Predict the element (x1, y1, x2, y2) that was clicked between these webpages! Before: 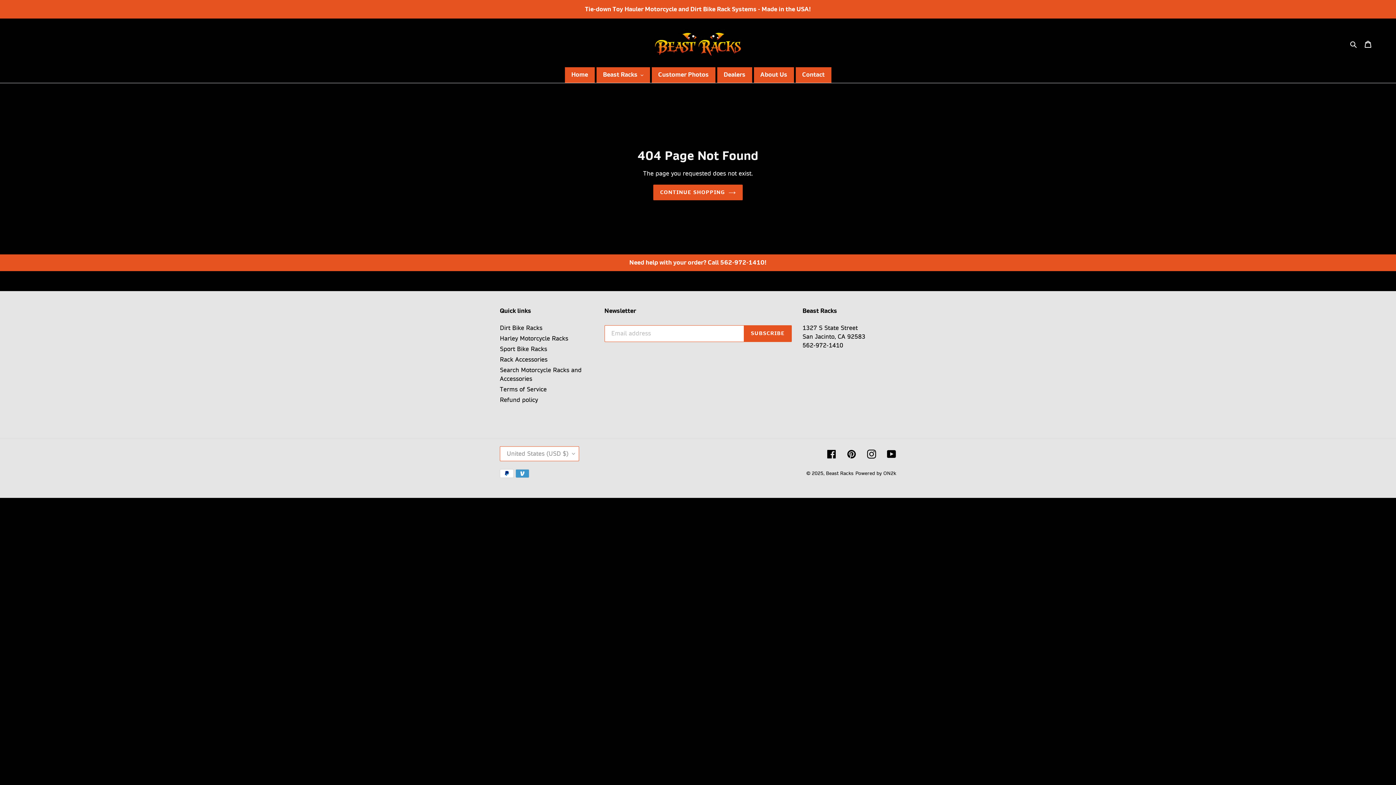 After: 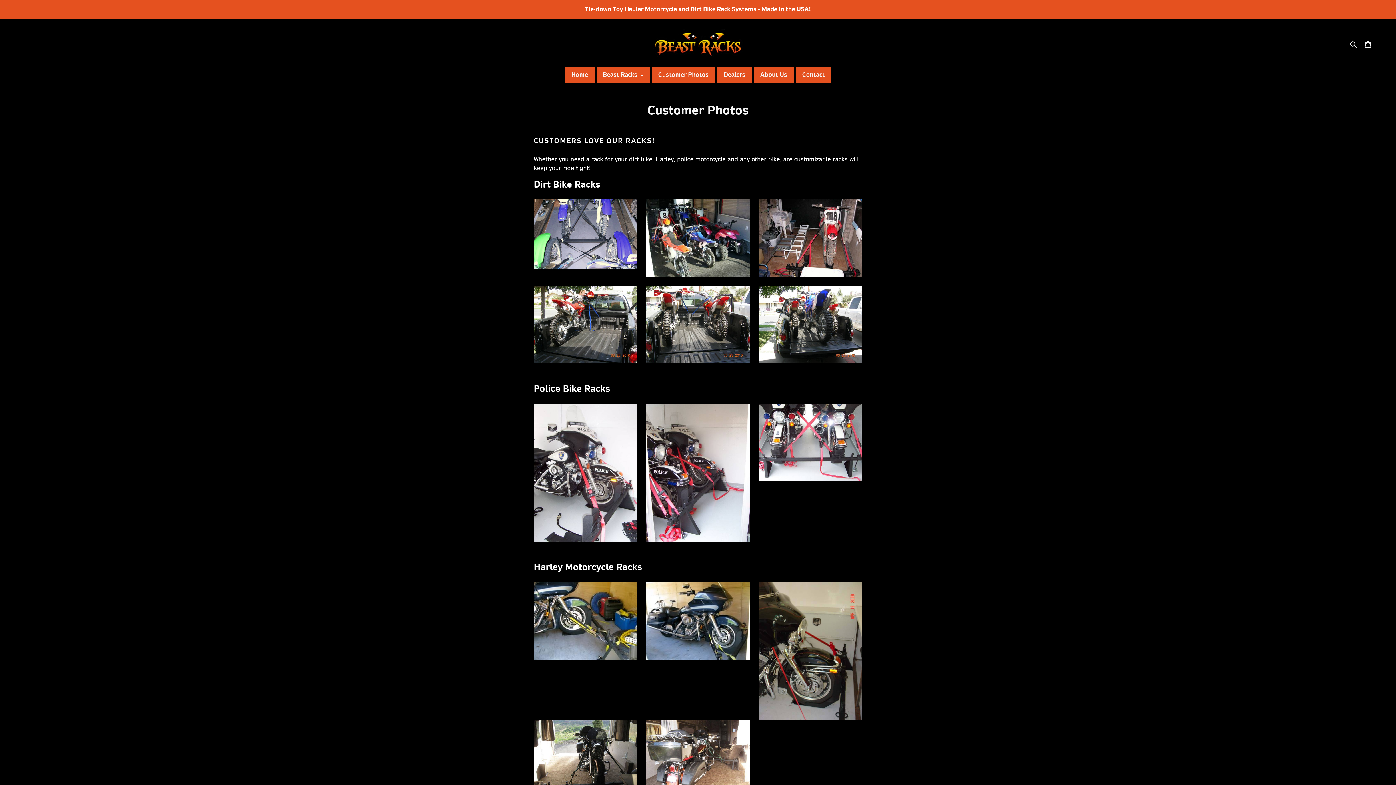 Action: bbox: (654, 70, 712, 80) label: Customer Photos